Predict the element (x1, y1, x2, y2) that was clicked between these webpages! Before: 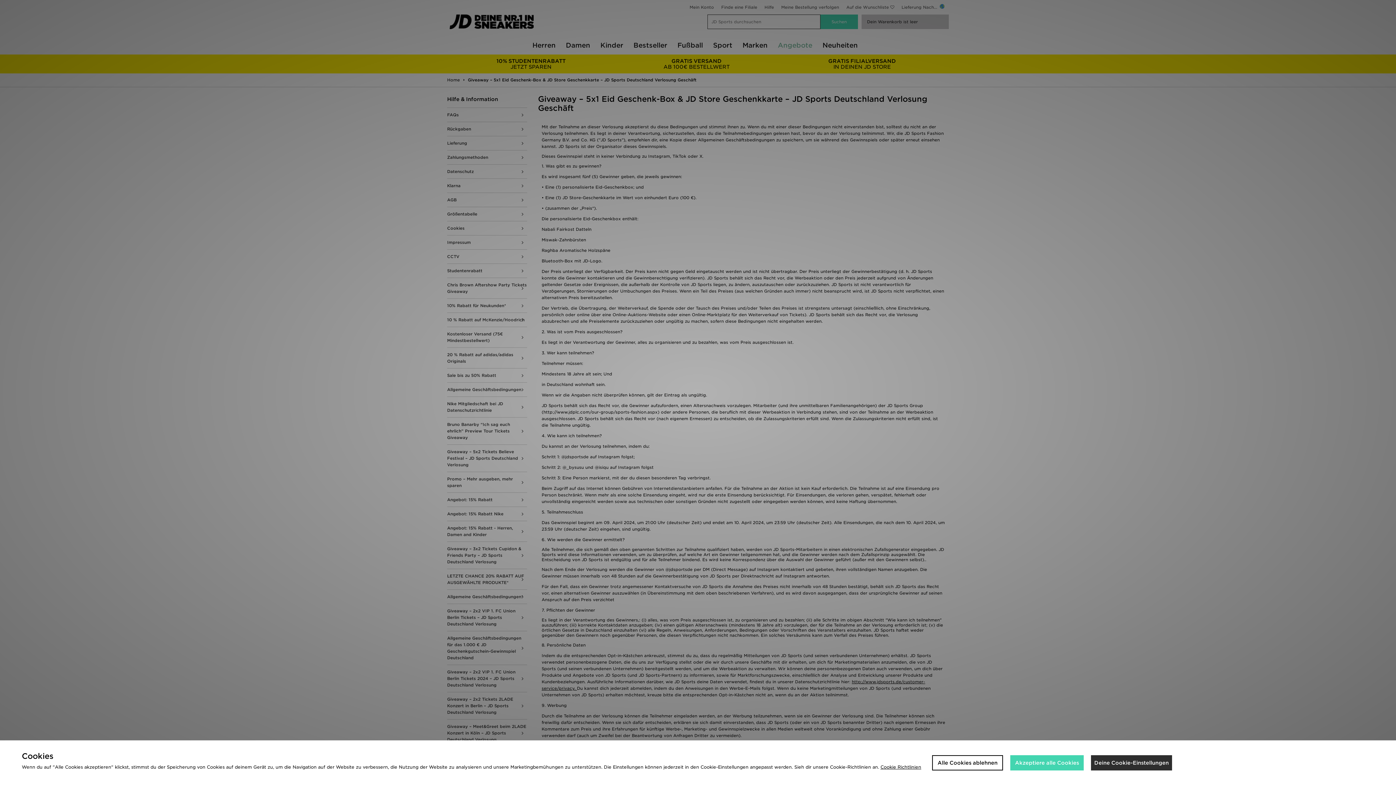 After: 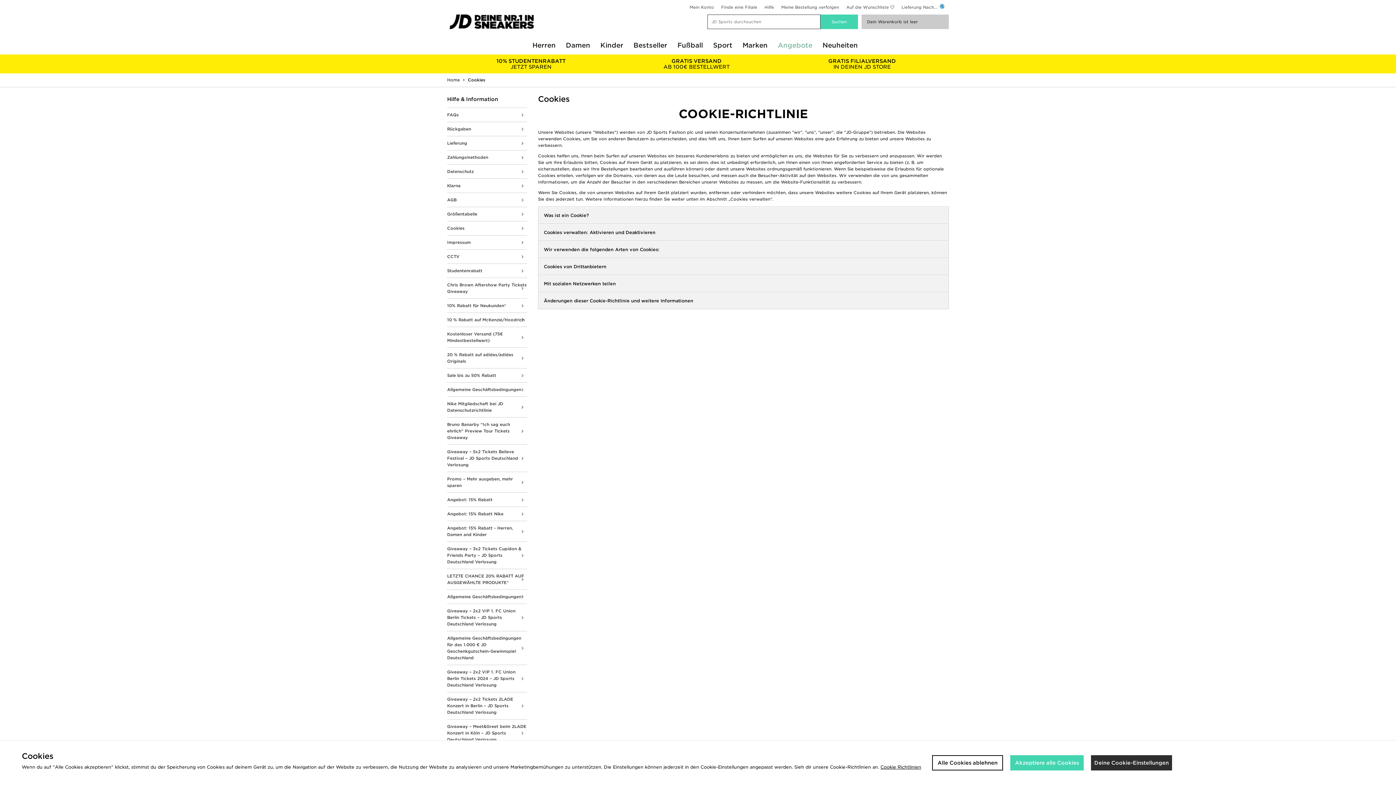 Action: bbox: (880, 764, 921, 770) label: Cookie Richtlinien